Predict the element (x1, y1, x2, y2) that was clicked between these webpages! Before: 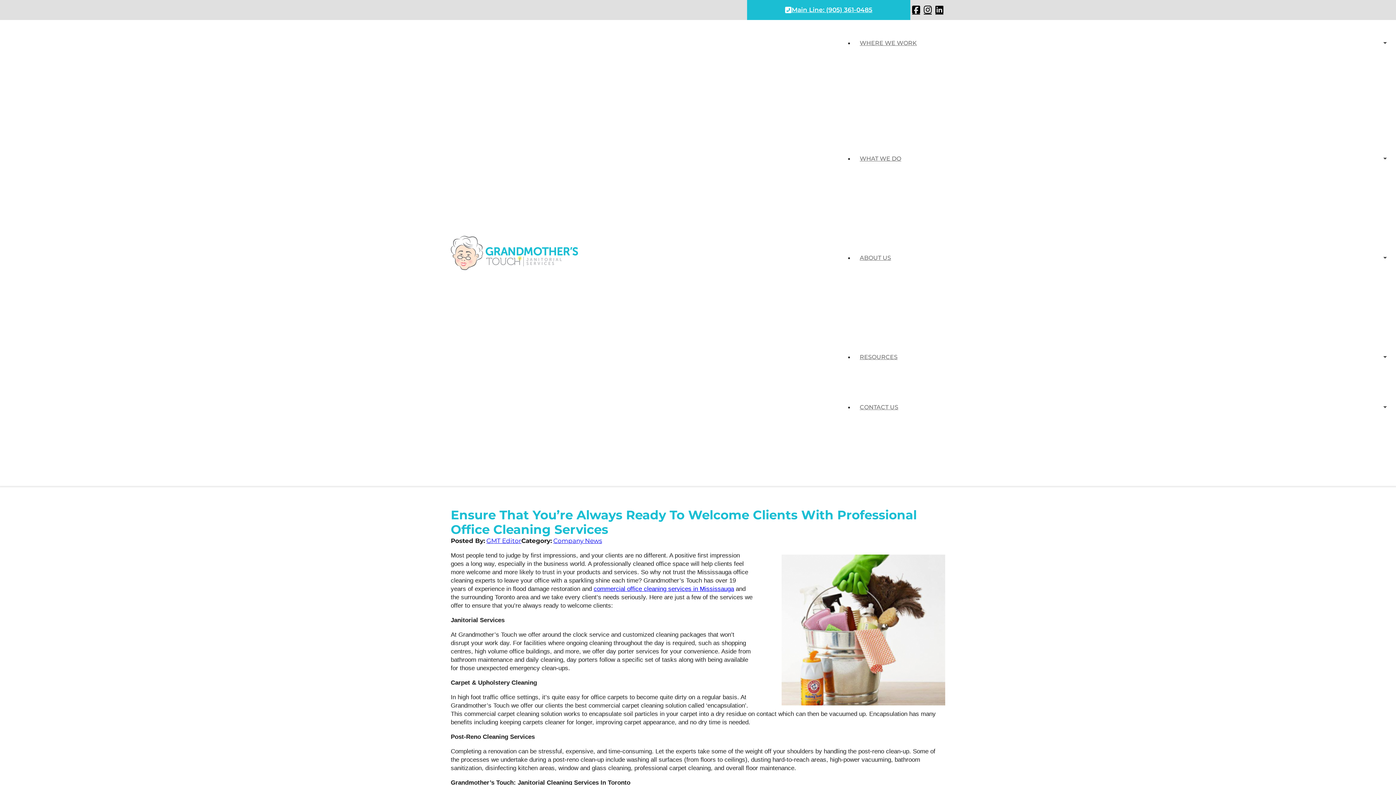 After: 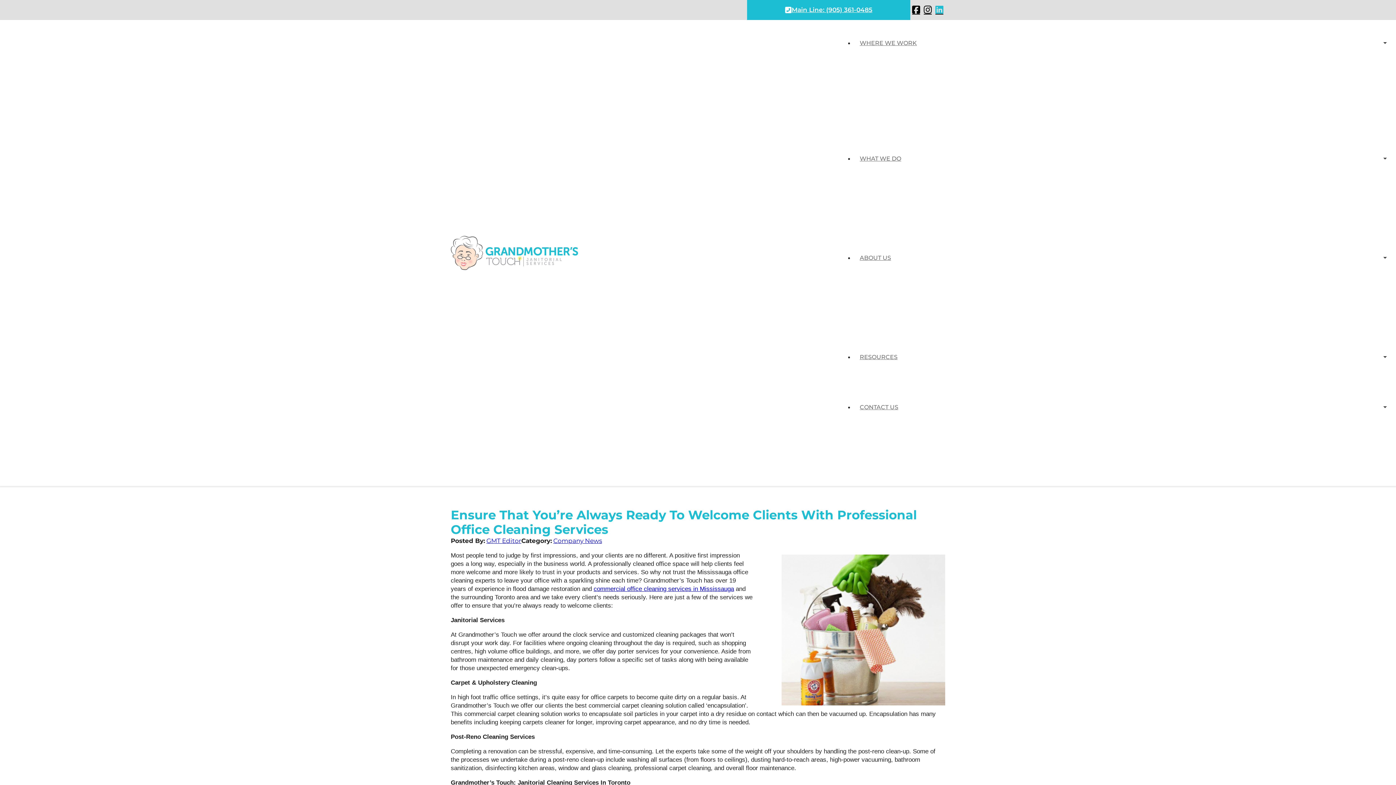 Action: label: Go To Grandmothers Touch Linkedin bbox: (933, 5, 945, 14)